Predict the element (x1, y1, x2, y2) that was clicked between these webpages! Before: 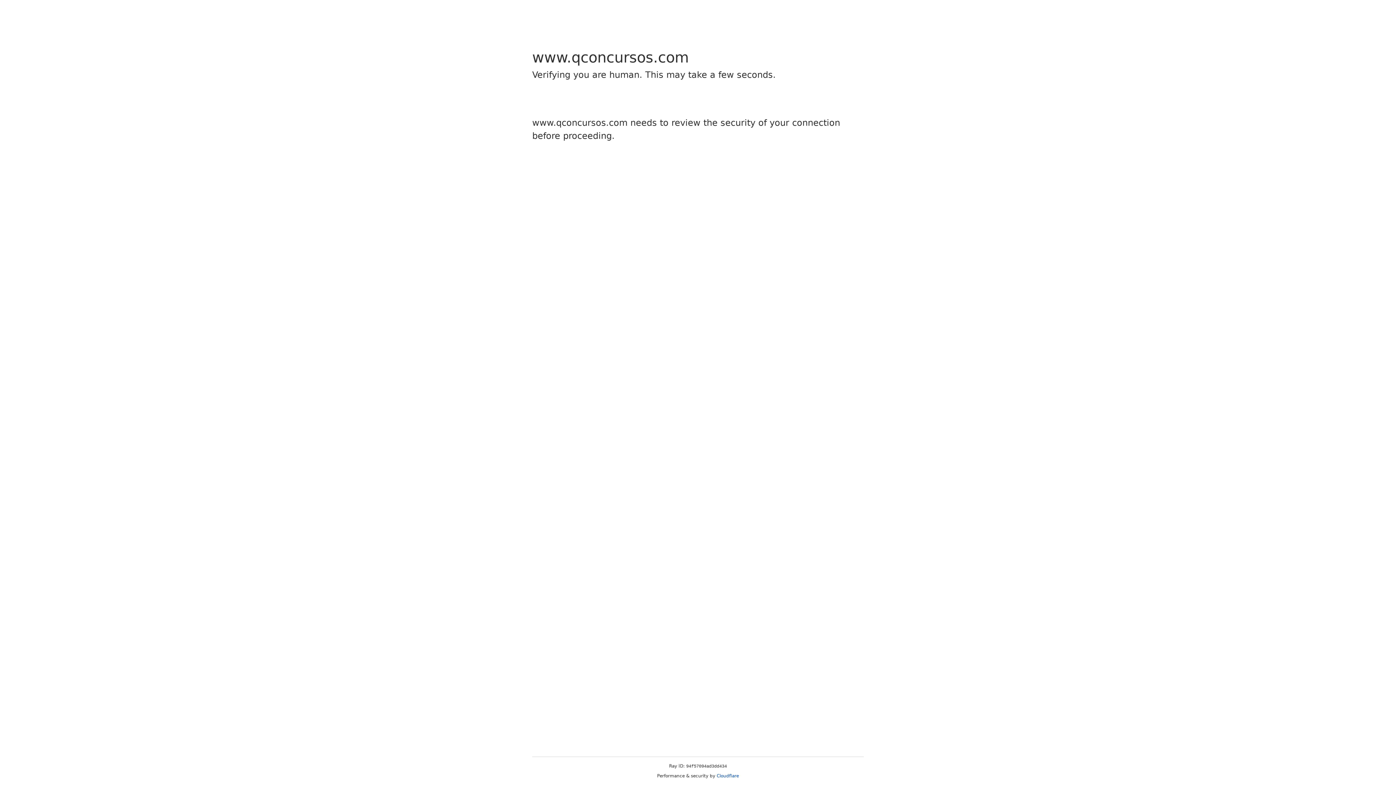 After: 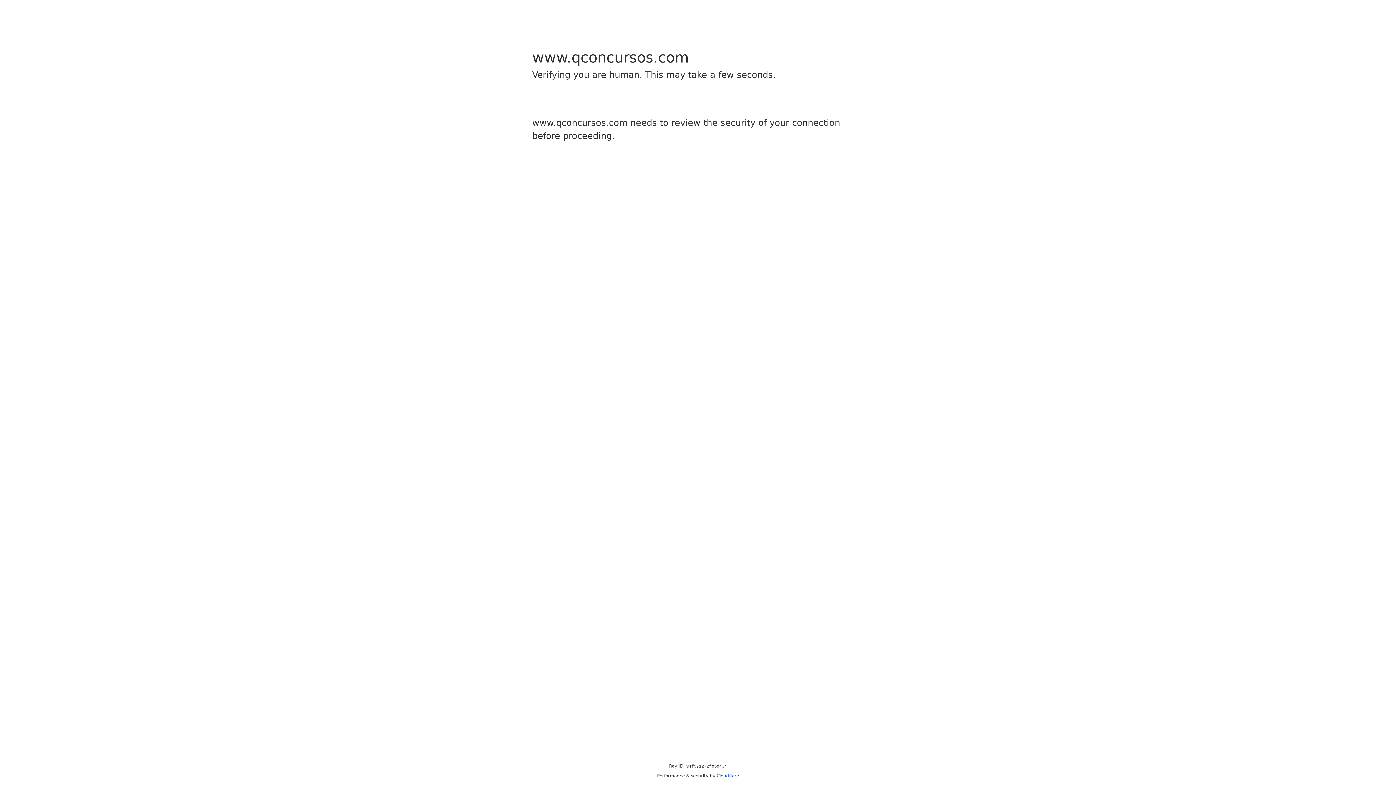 Action: label: Cloudflare bbox: (716, 773, 739, 778)